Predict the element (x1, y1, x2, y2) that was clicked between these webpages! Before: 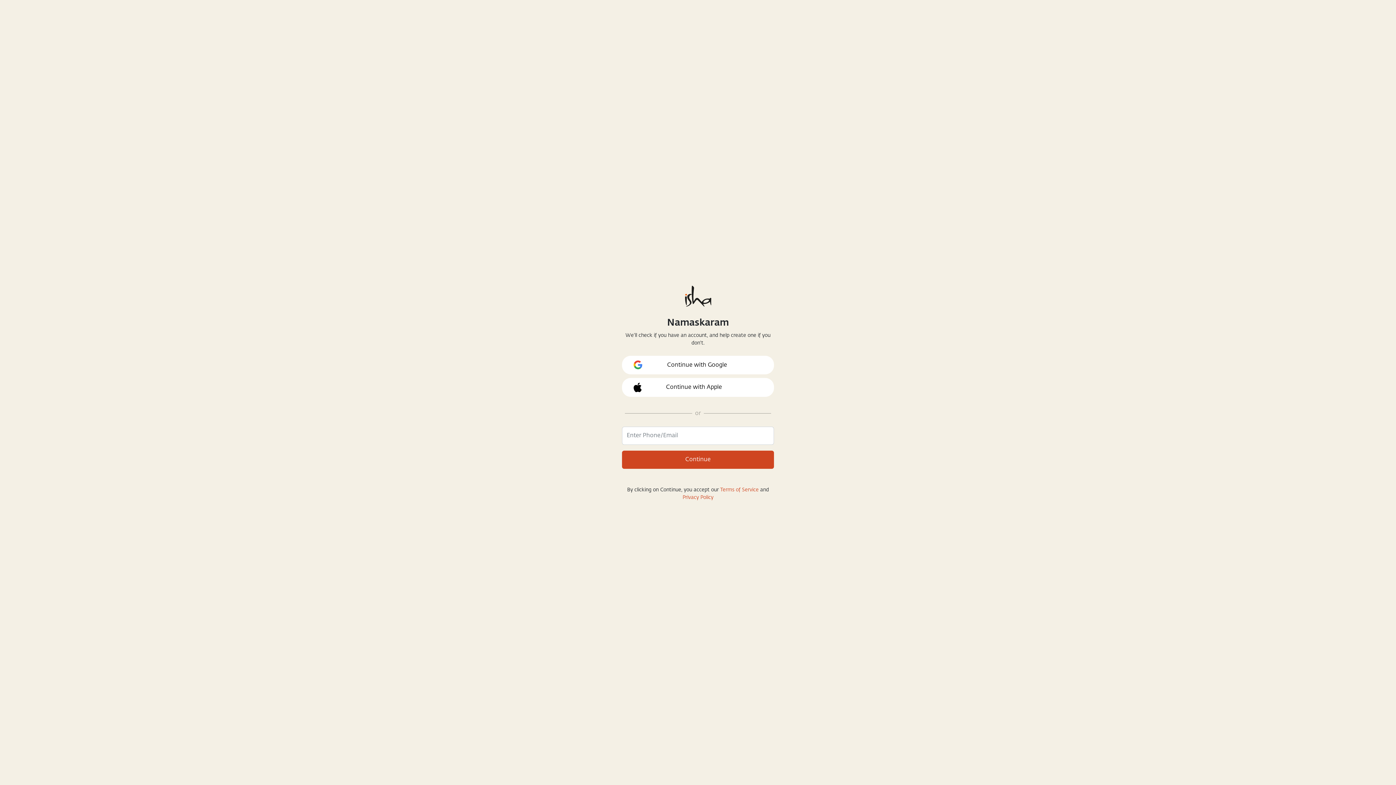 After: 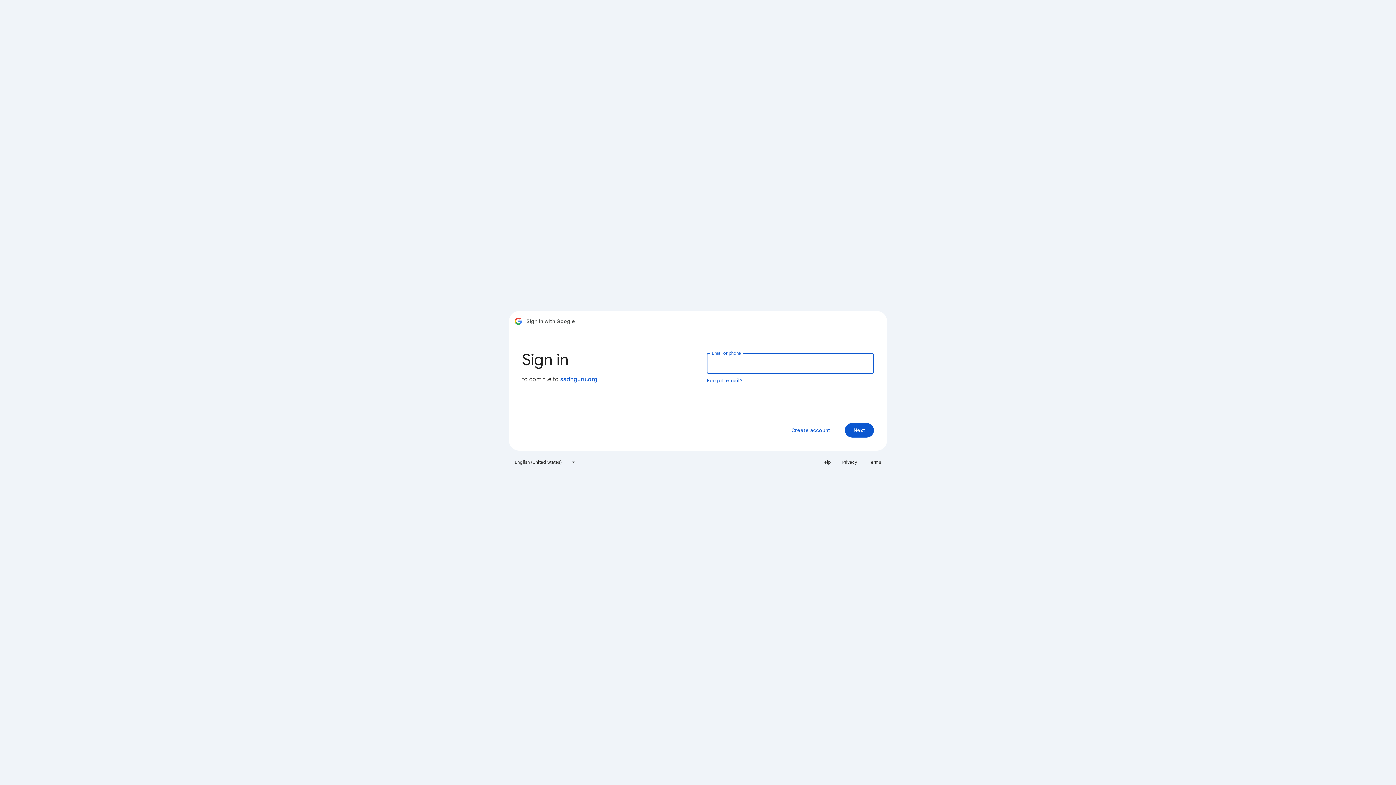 Action: label: Continue with Google bbox: (622, 356, 774, 374)